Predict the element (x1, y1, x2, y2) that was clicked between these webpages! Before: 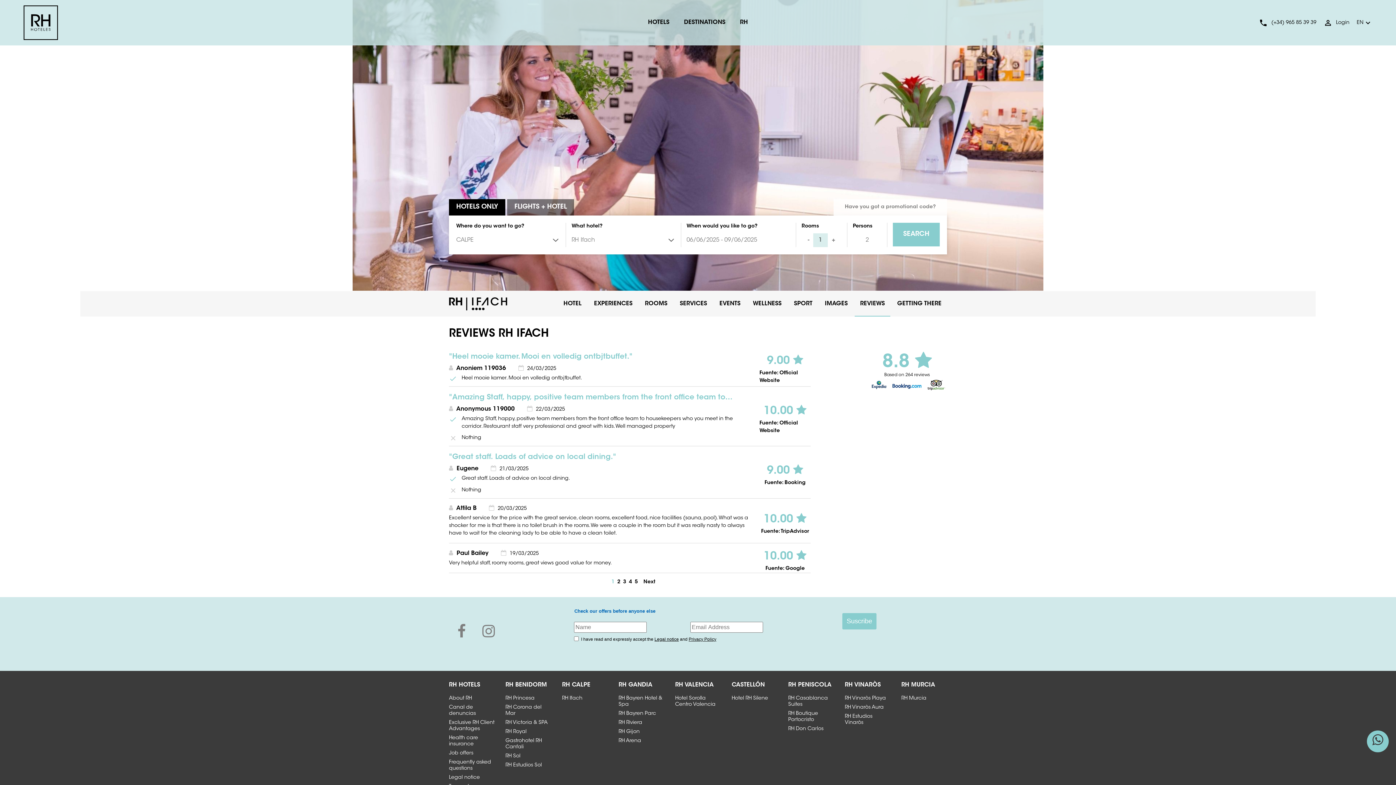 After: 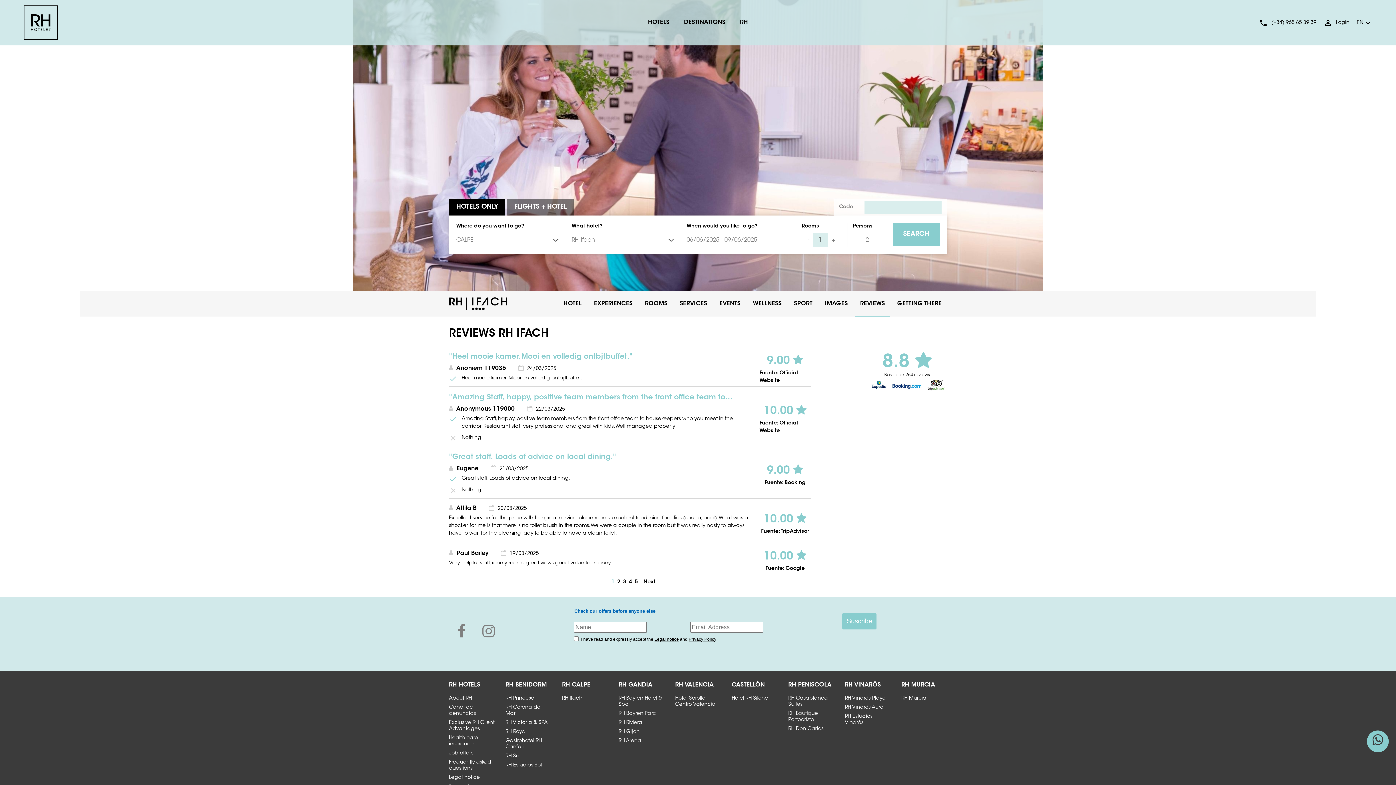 Action: bbox: (845, 204, 936, 209) label: Have you got a promotional code?